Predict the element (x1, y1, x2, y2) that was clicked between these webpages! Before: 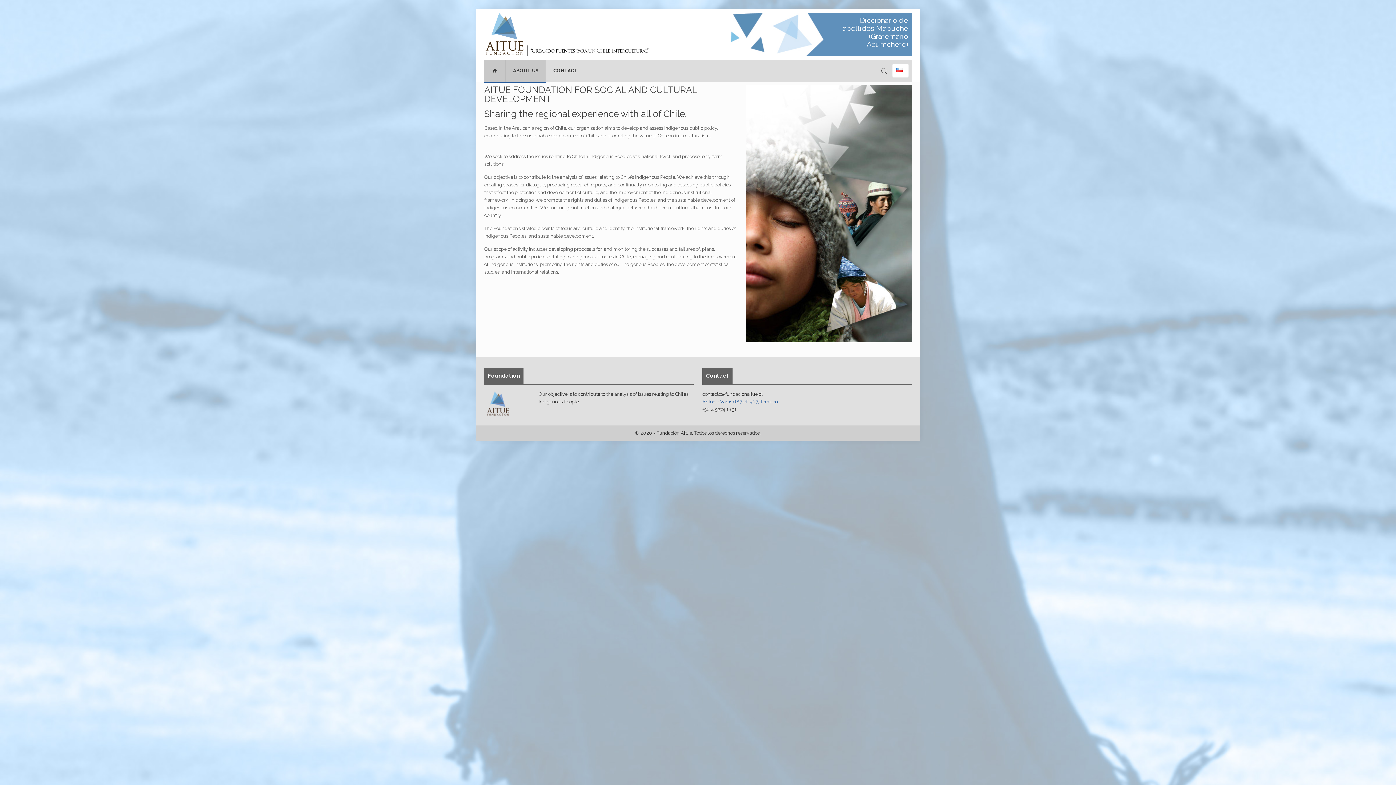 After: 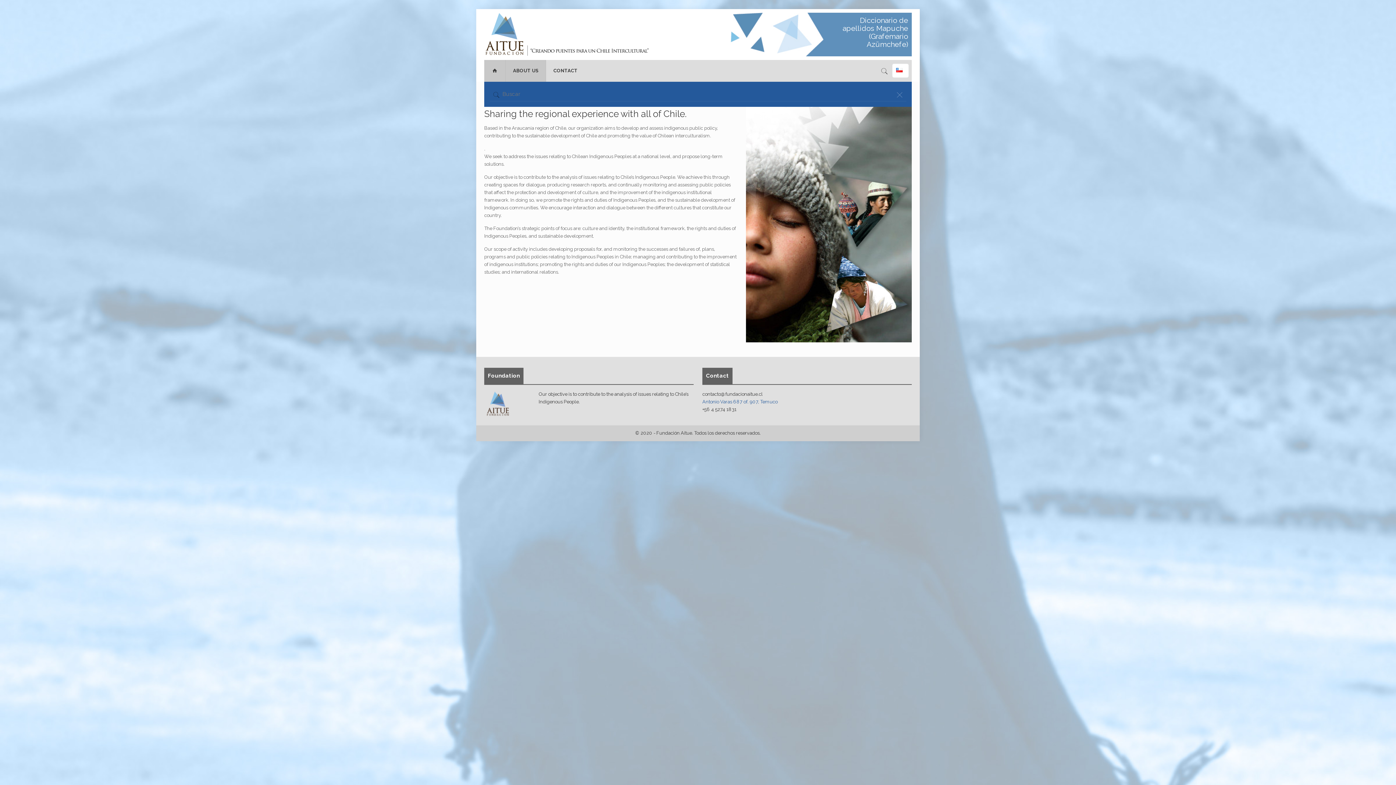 Action: bbox: (878, 66, 890, 75)